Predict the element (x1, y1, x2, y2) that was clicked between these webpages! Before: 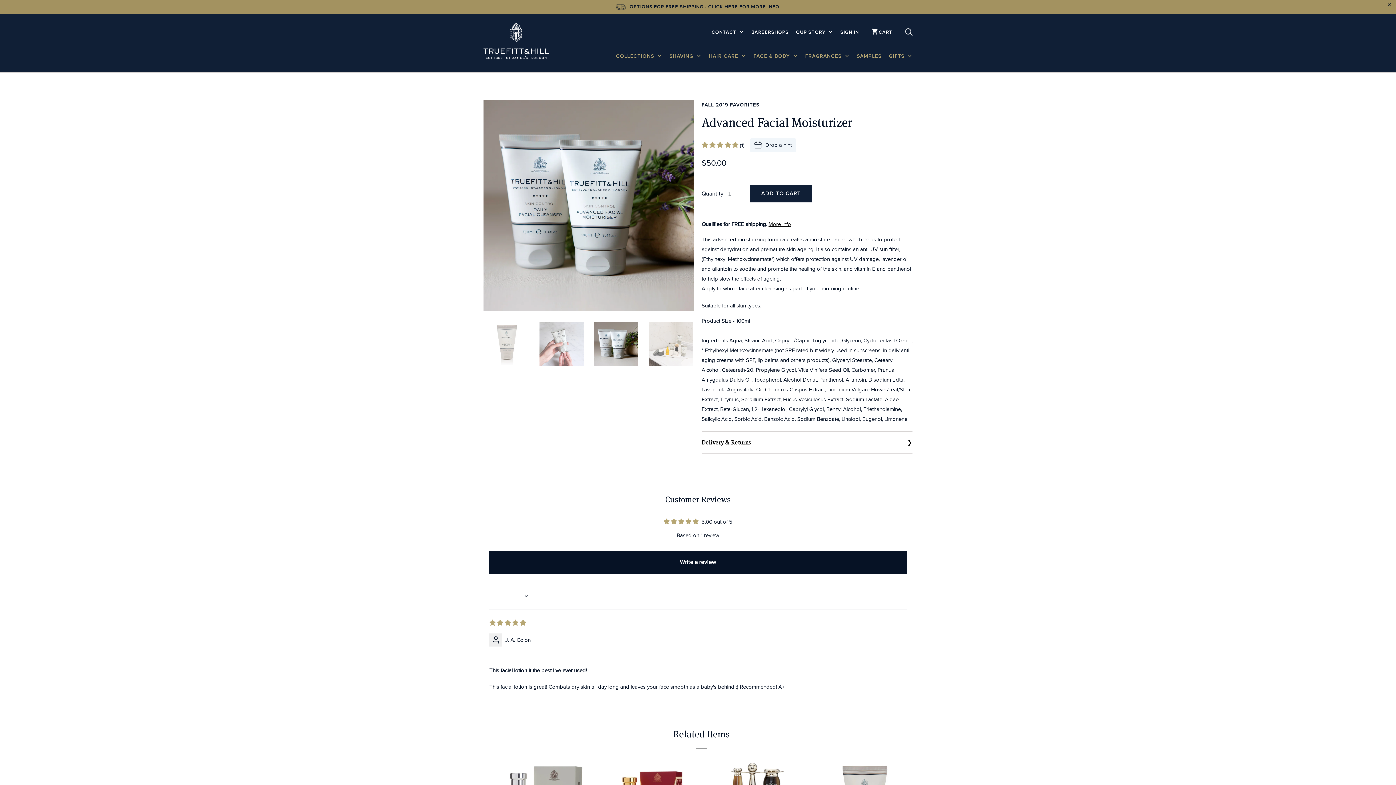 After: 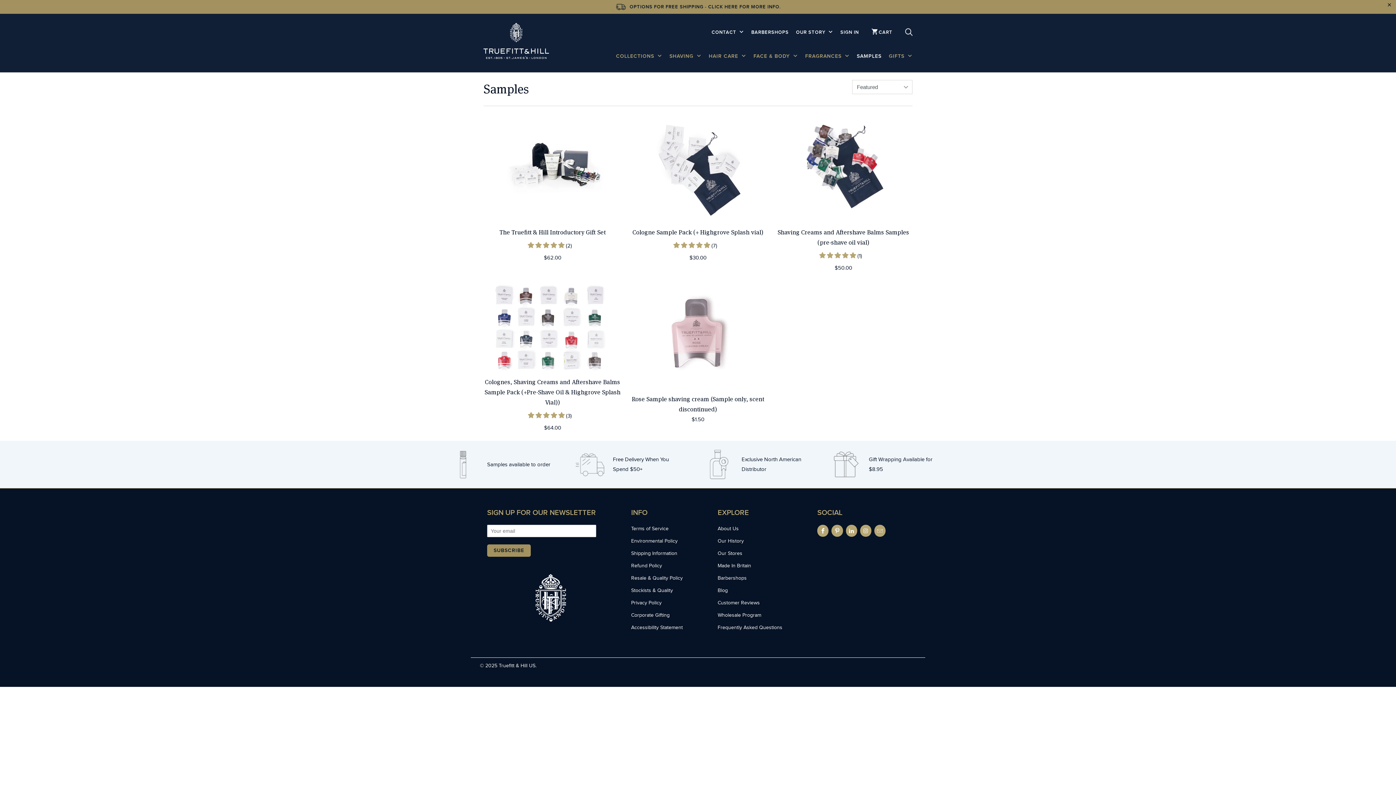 Action: bbox: (857, 52, 881, 64) label: SAMPLES